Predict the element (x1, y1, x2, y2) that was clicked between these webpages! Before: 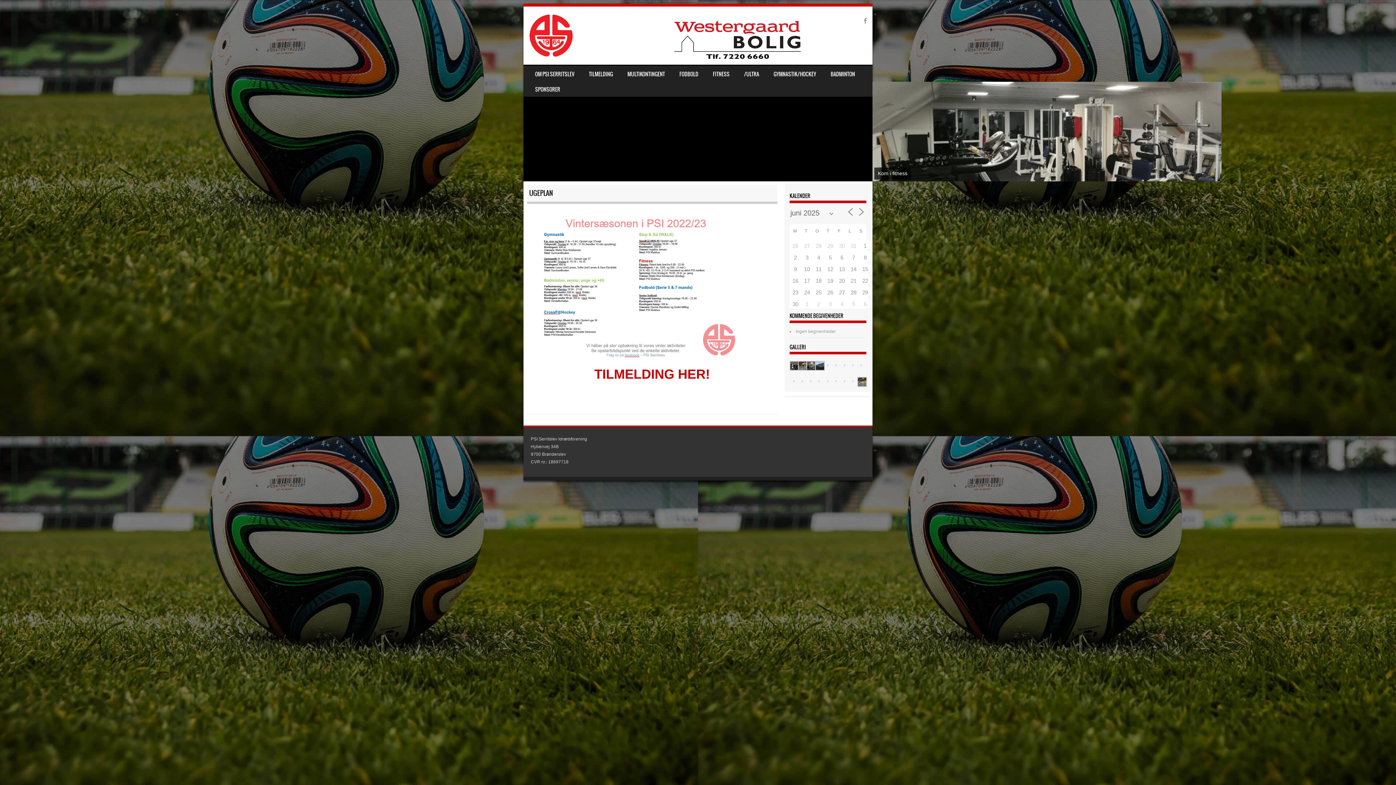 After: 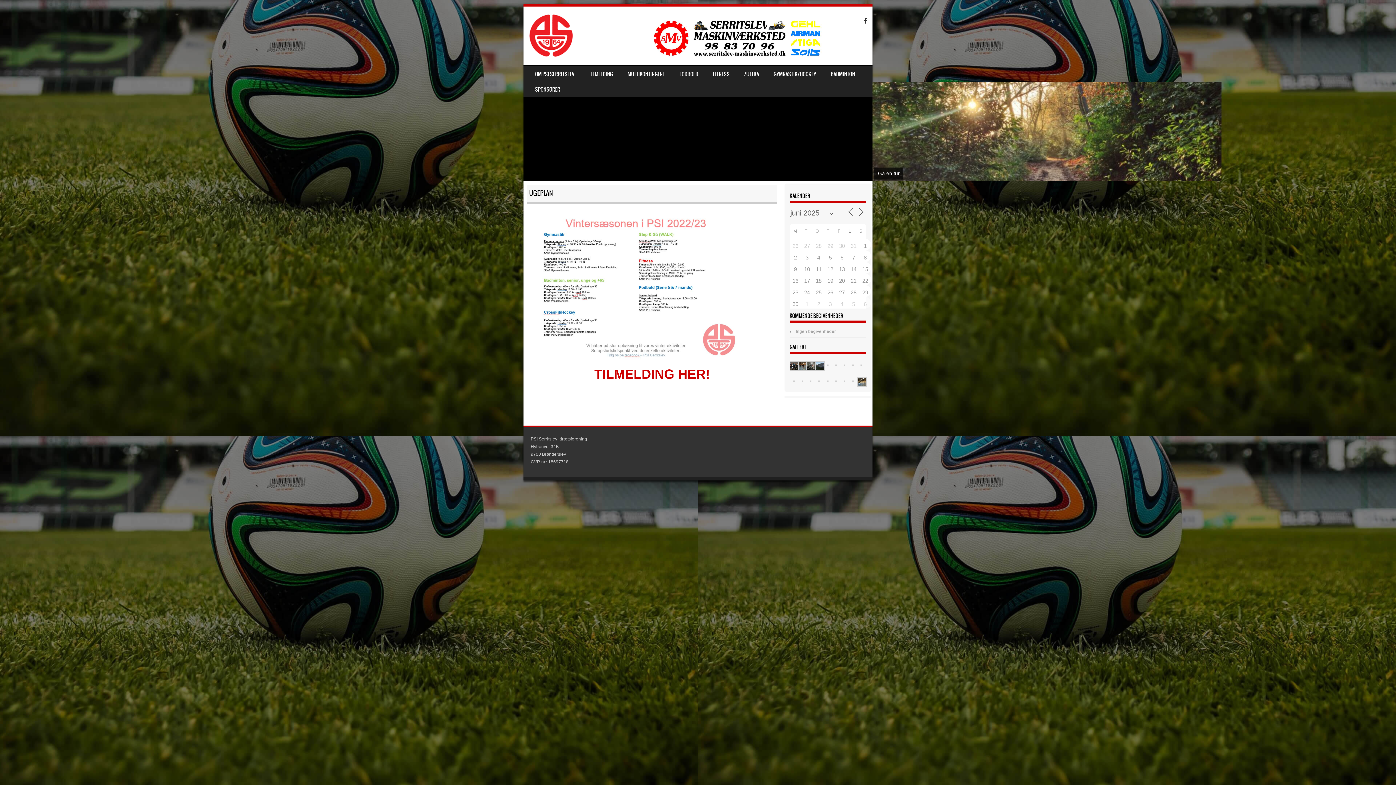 Action: bbox: (862, 17, 870, 26)